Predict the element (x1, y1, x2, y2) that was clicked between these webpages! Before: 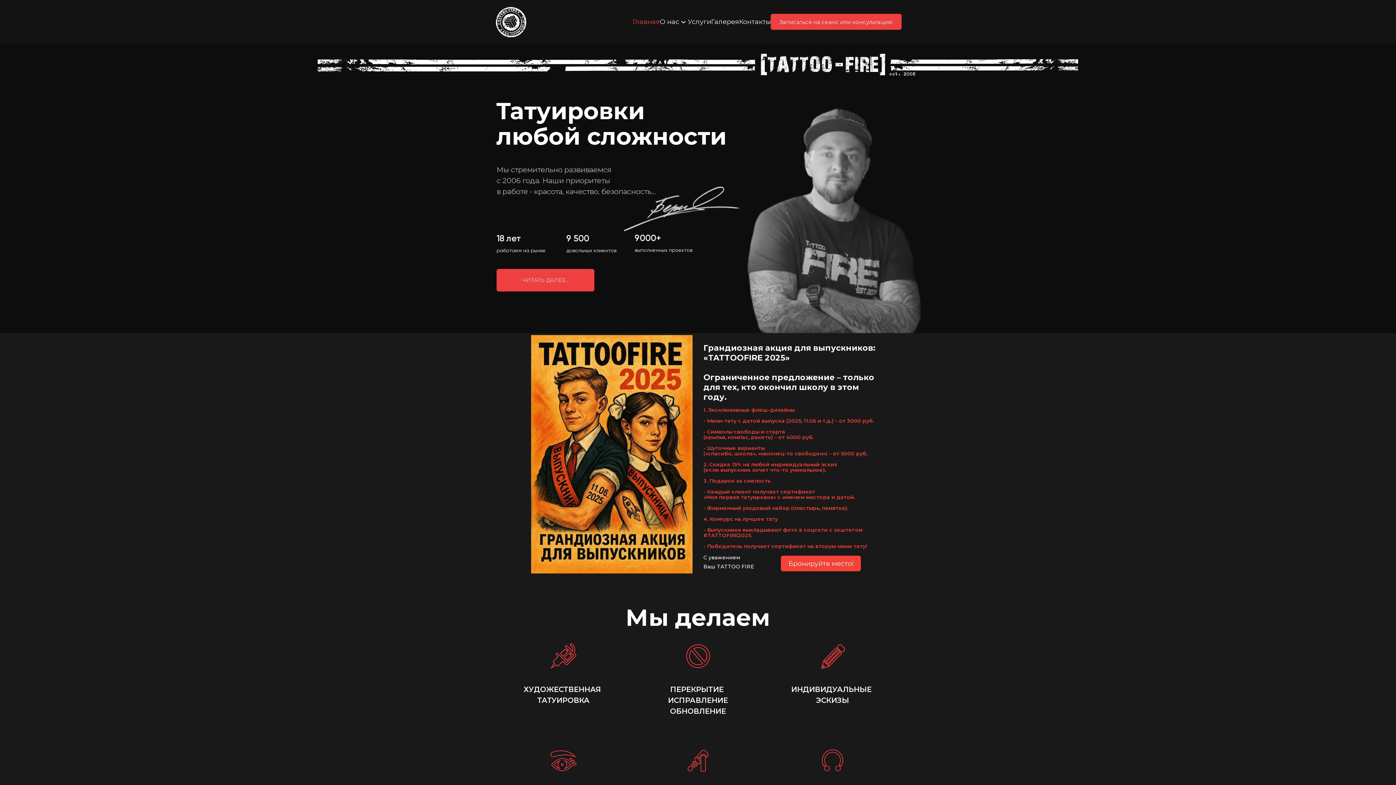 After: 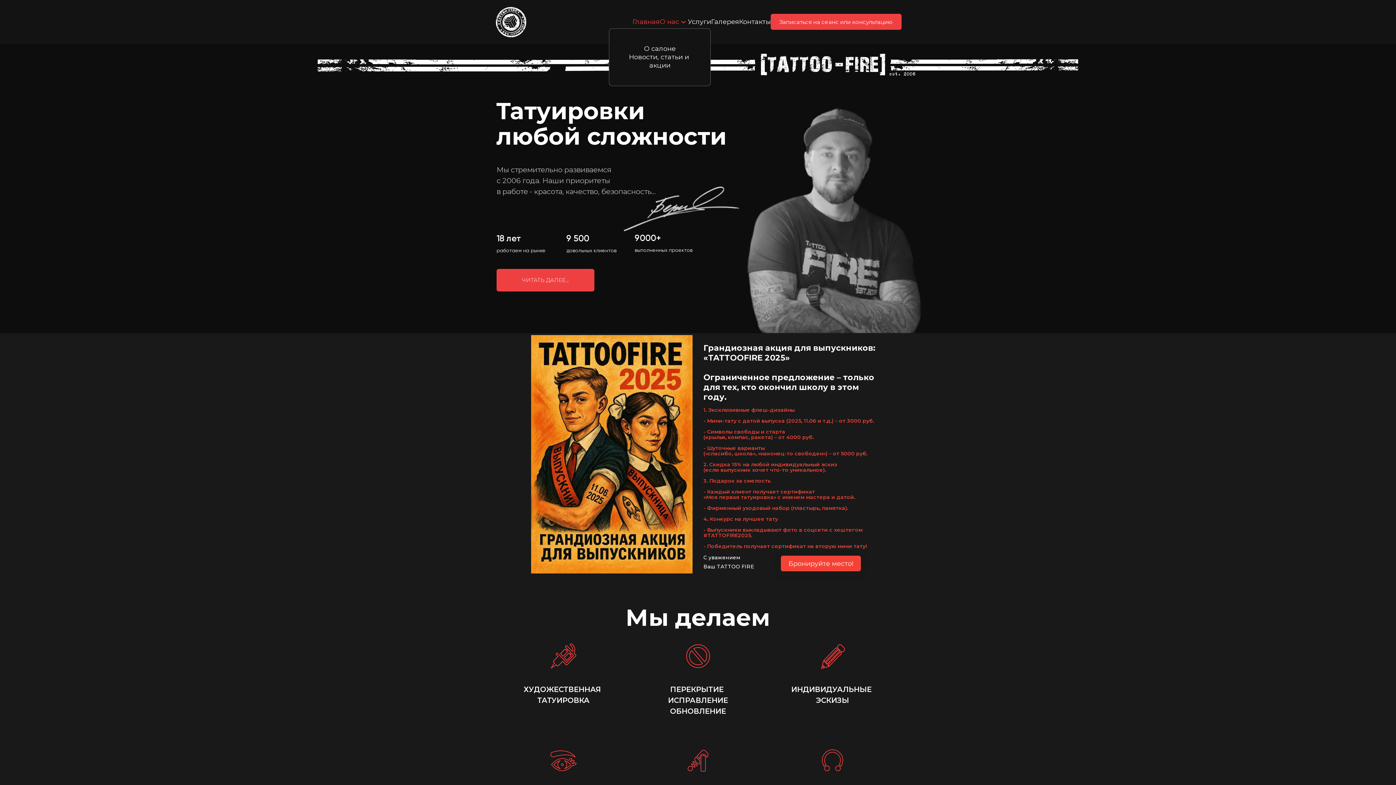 Action: label: О нас

О салоне

Новости, статьи и акции bbox: (660, 13, 688, 29)